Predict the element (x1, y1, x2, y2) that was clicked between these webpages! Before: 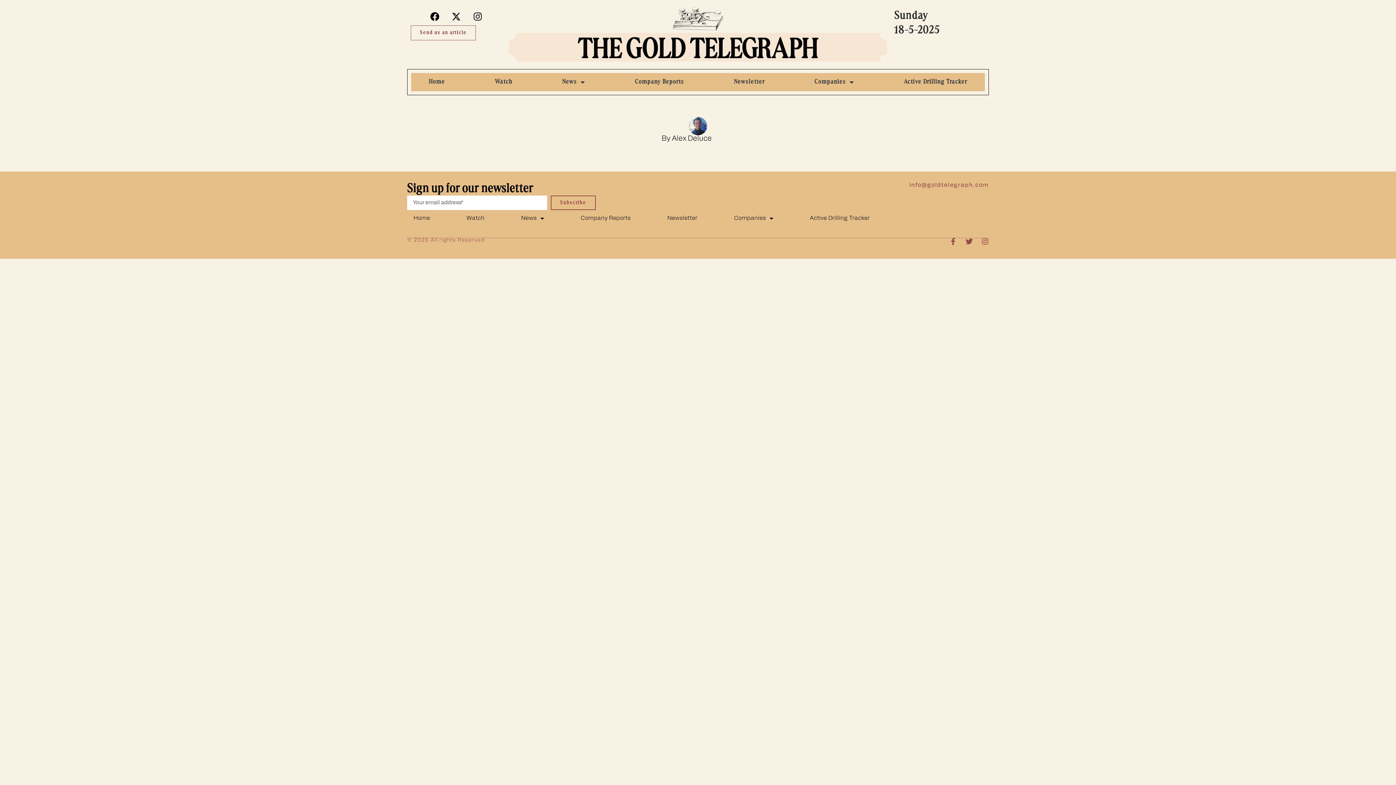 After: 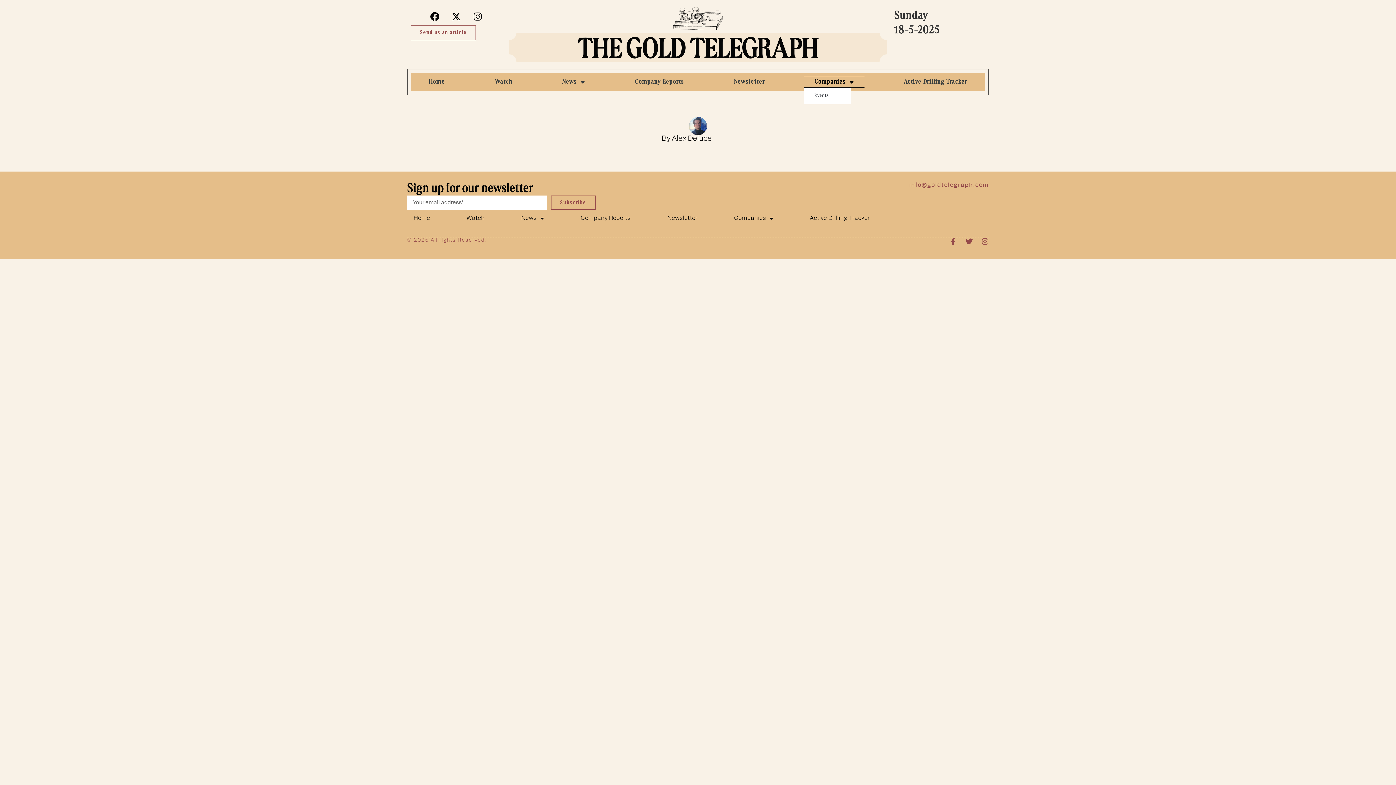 Action: bbox: (804, 76, 864, 87) label: Companies